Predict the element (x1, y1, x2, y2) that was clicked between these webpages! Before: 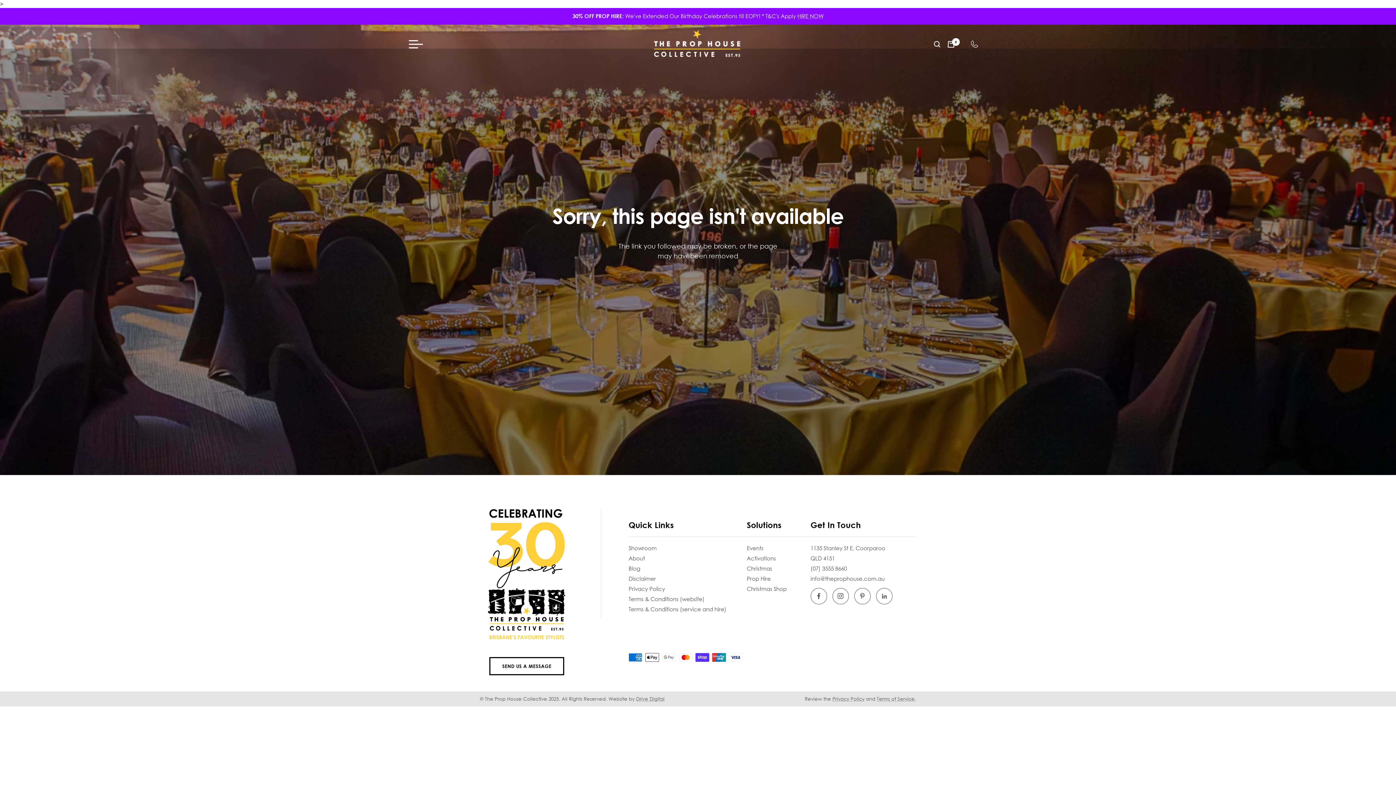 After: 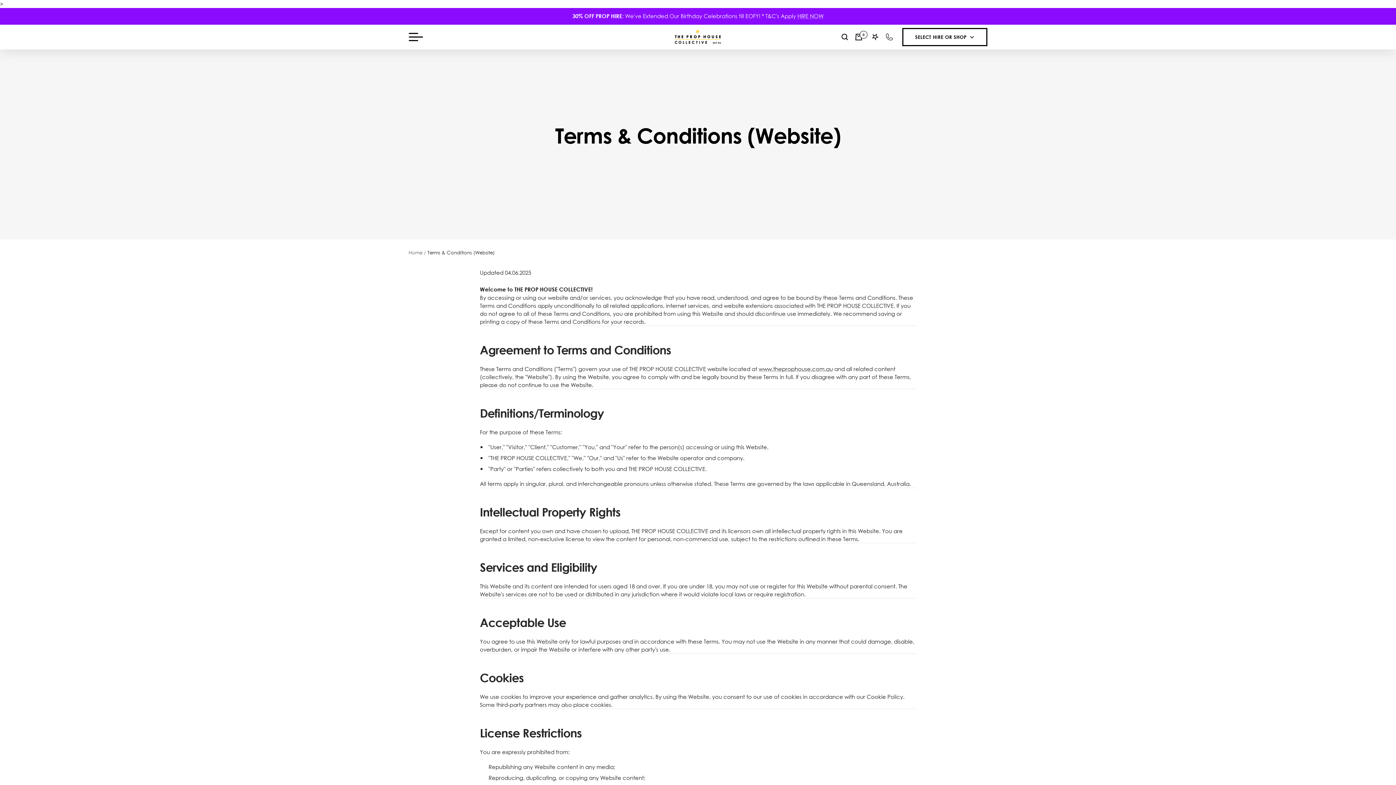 Action: bbox: (877, 696, 914, 702) label: Terms of Service